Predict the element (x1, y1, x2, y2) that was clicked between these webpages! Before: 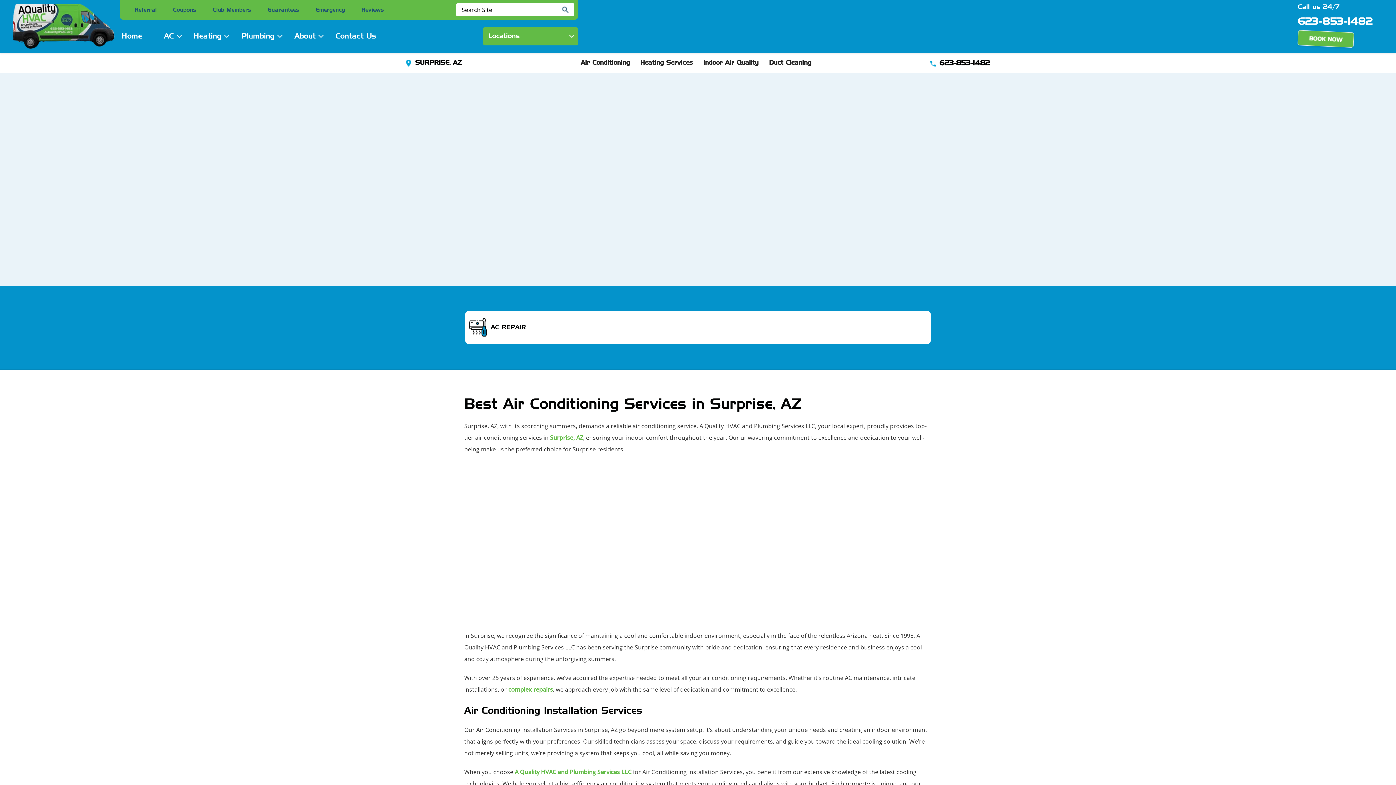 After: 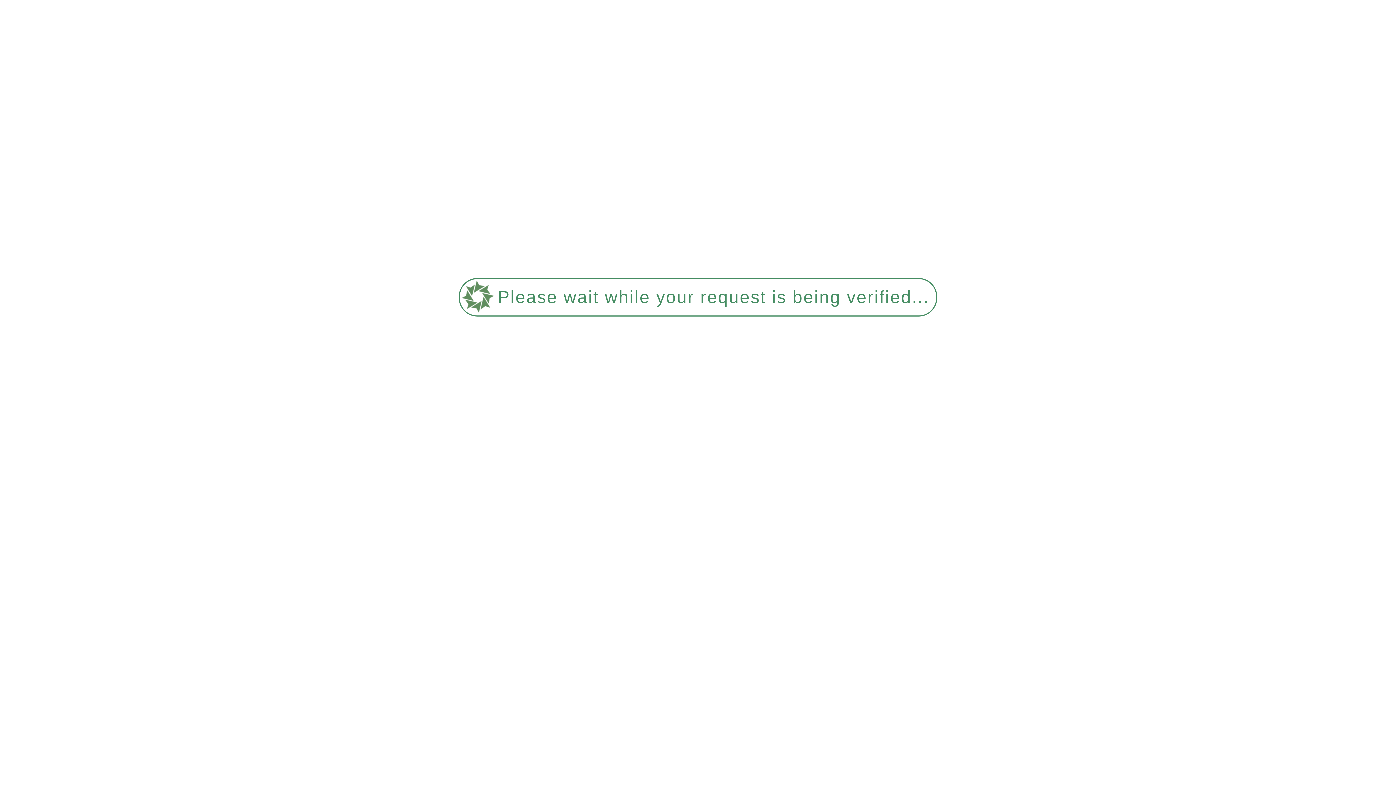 Action: bbox: (173, 6, 196, 13) label: Coupons